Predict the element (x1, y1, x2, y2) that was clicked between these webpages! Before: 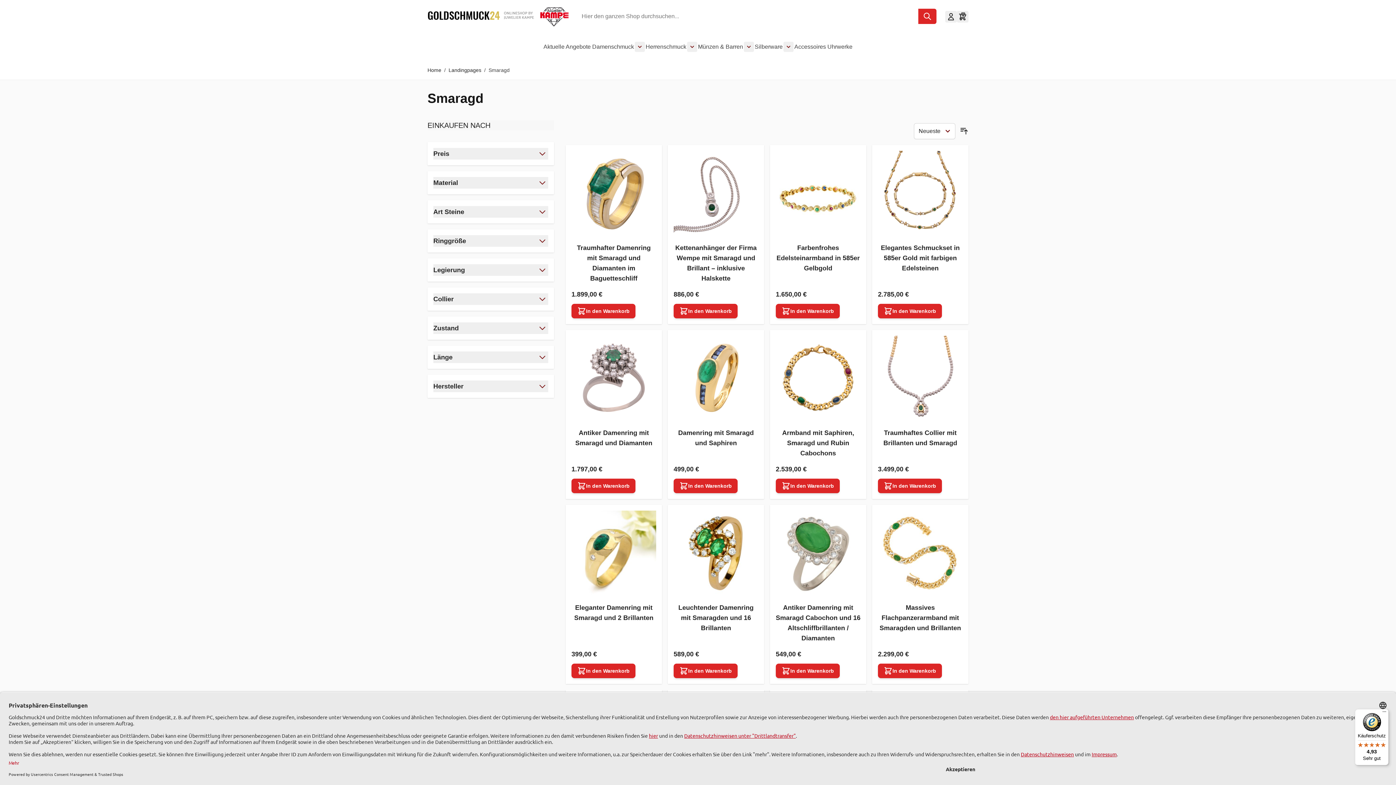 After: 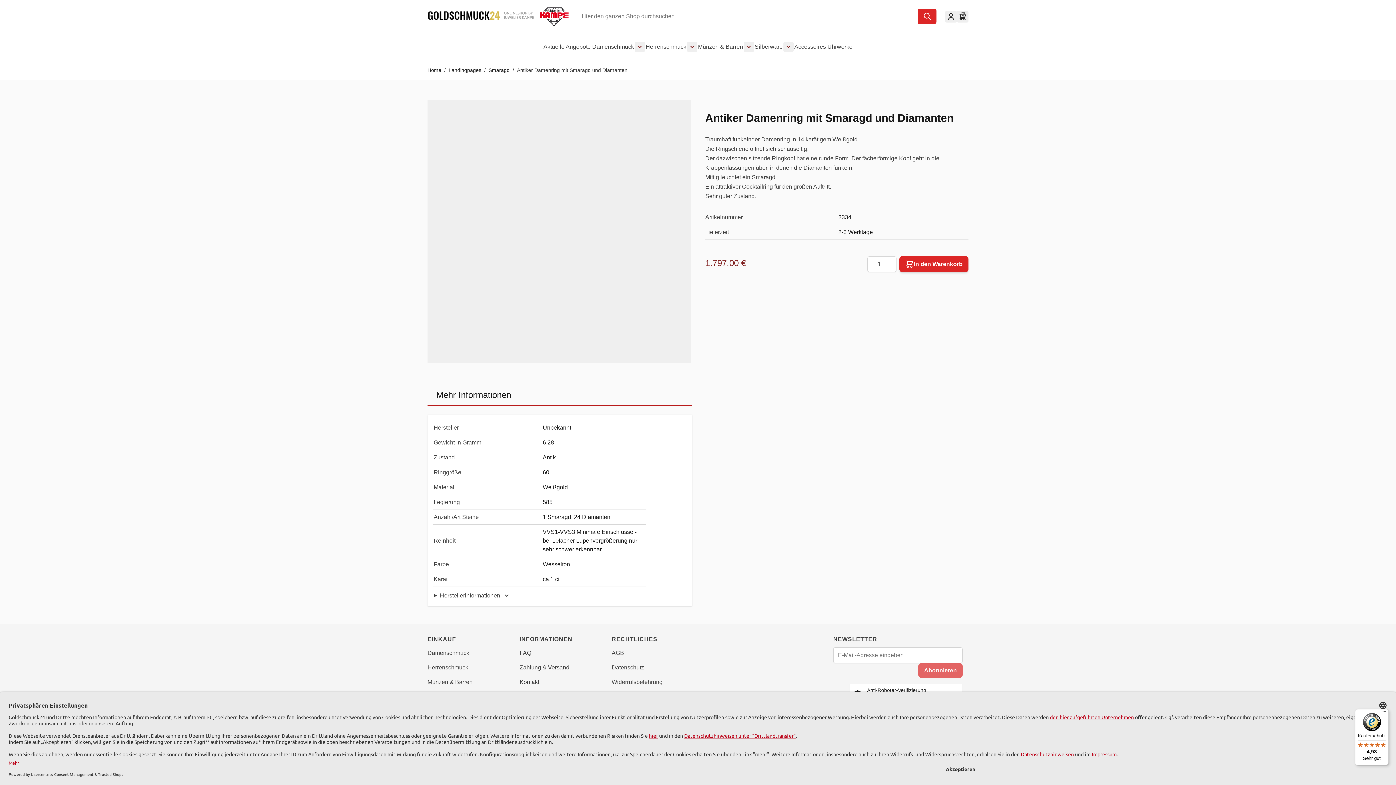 Action: bbox: (571, 335, 656, 420)